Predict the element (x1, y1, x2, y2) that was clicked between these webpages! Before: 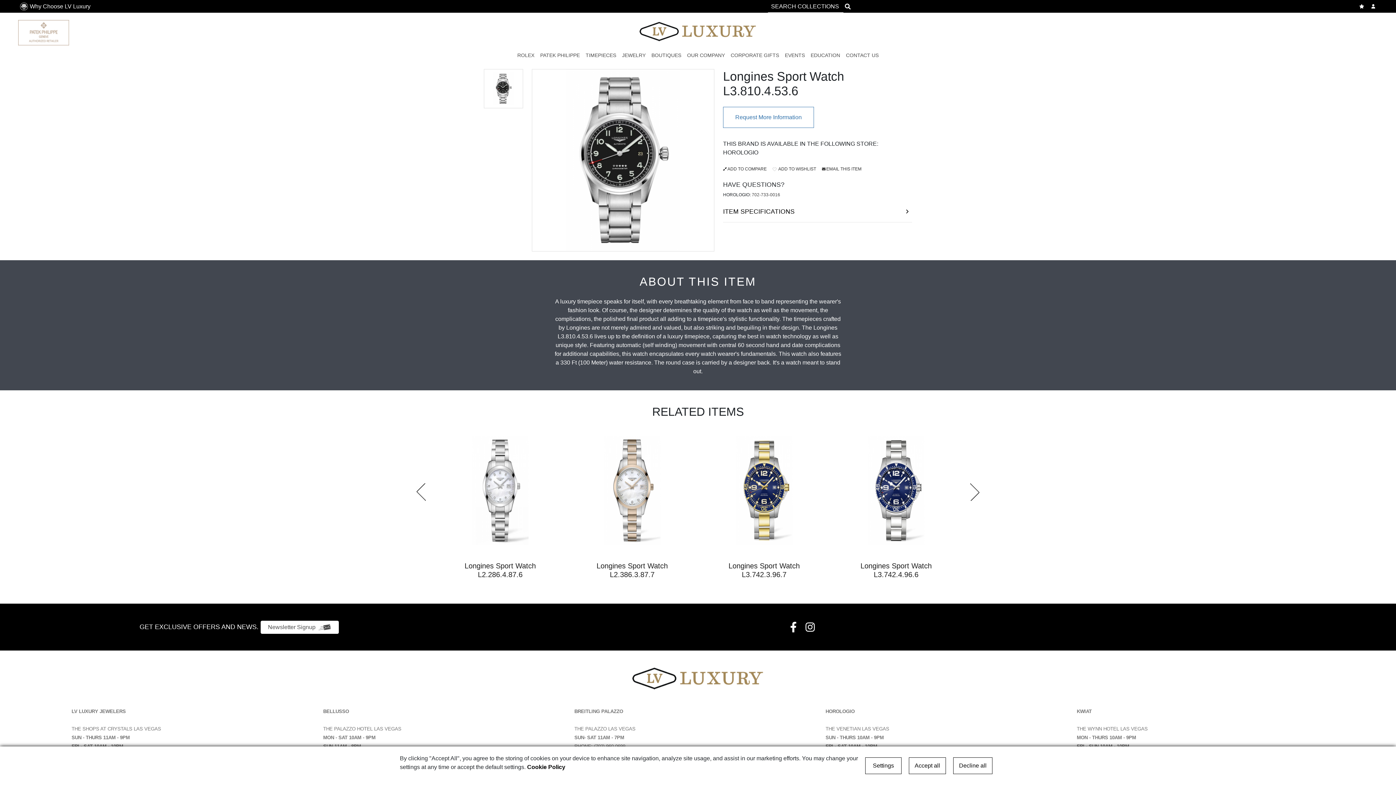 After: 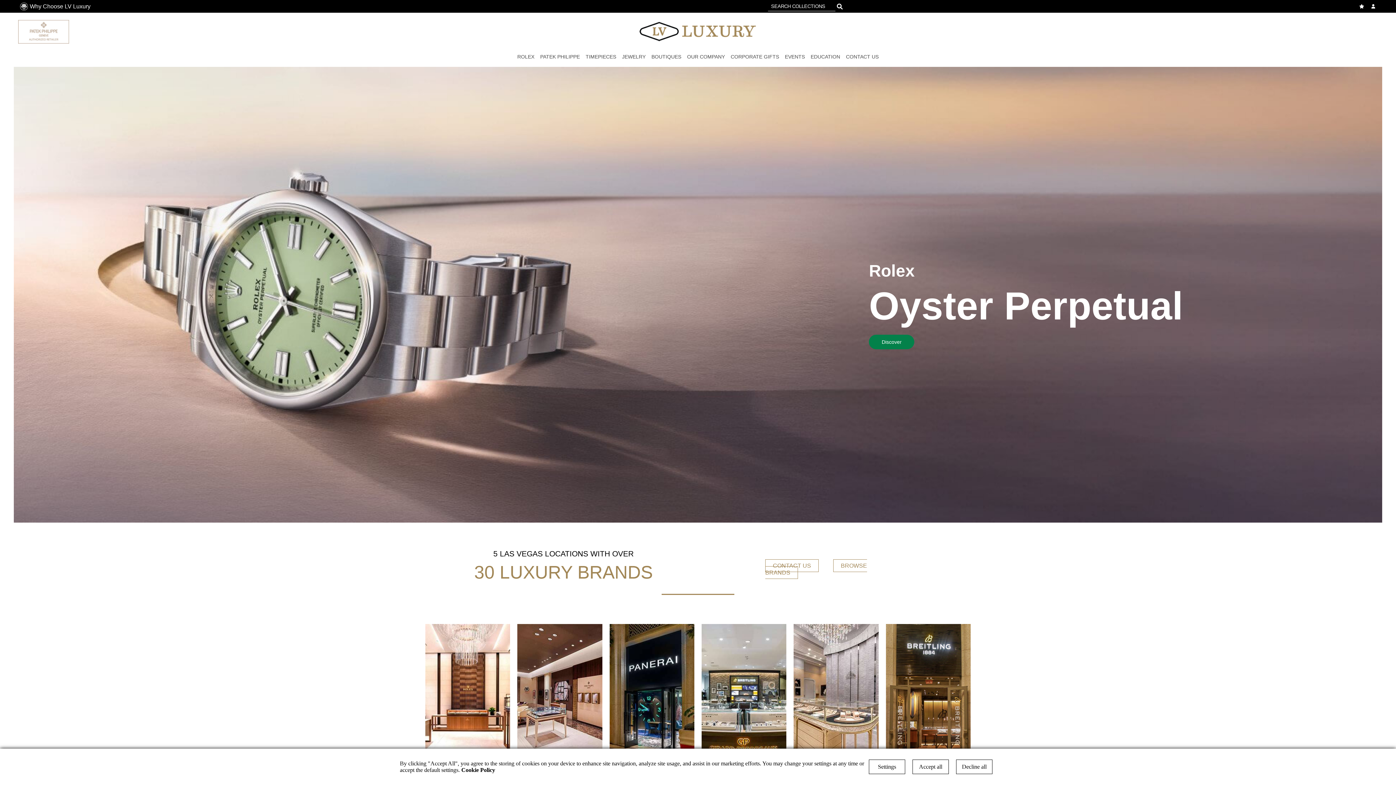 Action: bbox: (625, 661, 770, 694)